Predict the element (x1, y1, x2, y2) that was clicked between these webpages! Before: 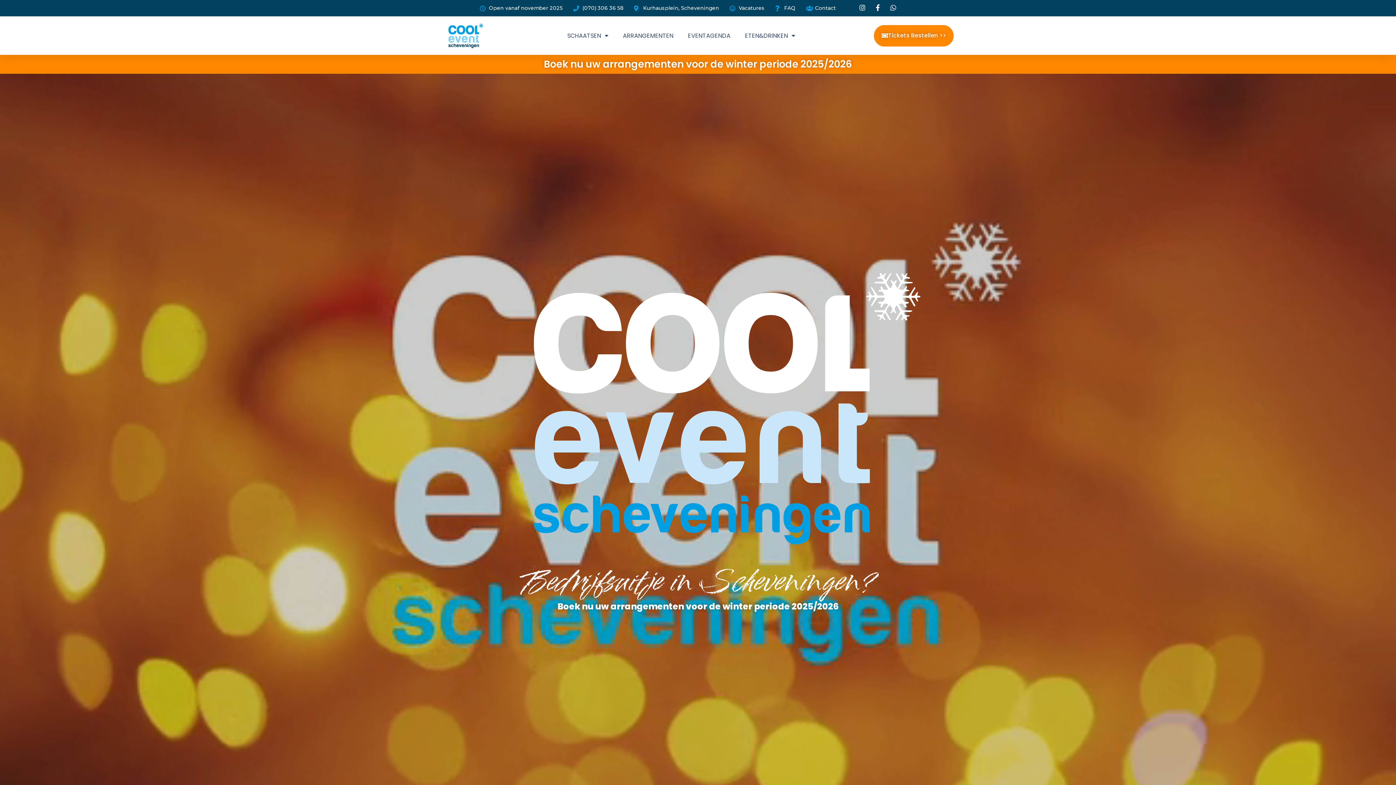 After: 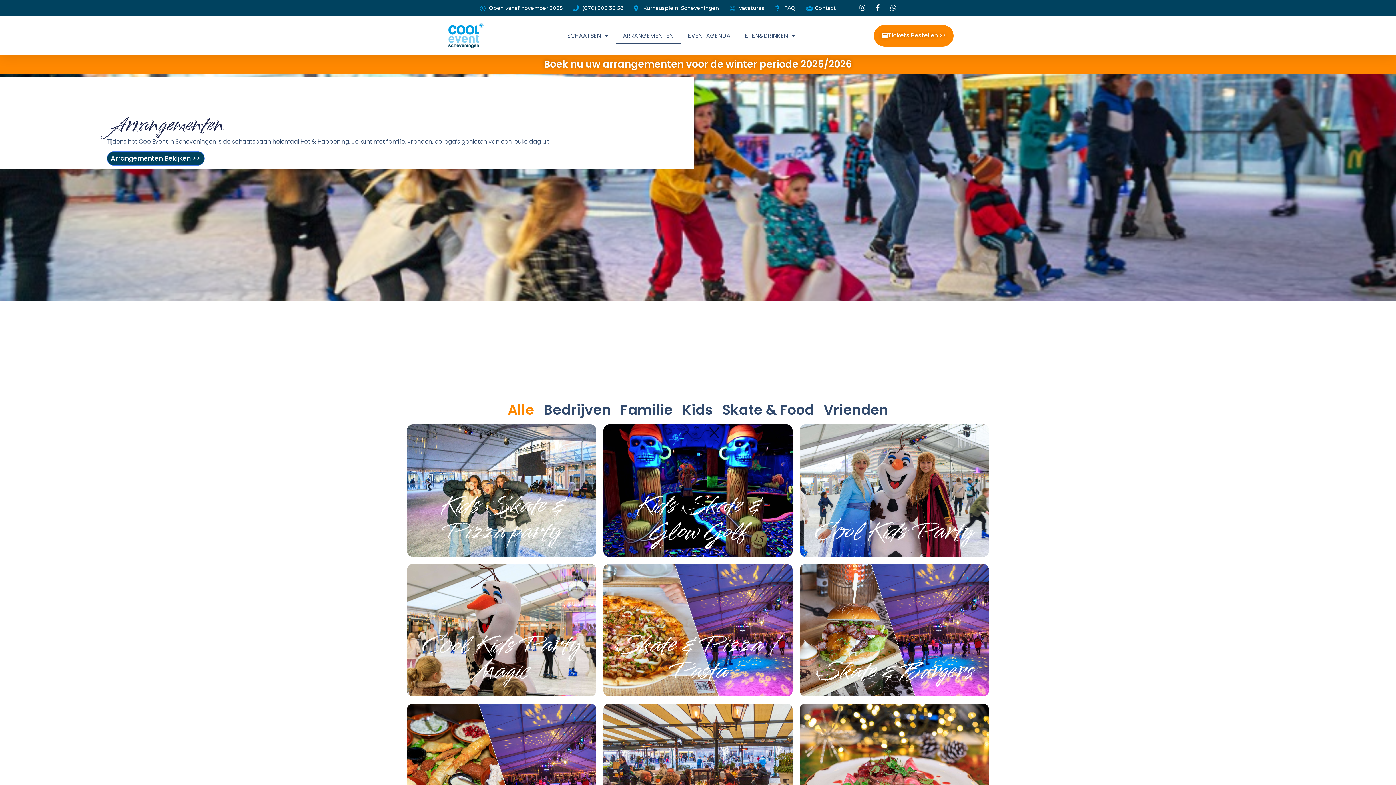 Action: bbox: (544, 57, 852, 70) label: Boek nu uw arrangementen voor de winter periode 2025/2026